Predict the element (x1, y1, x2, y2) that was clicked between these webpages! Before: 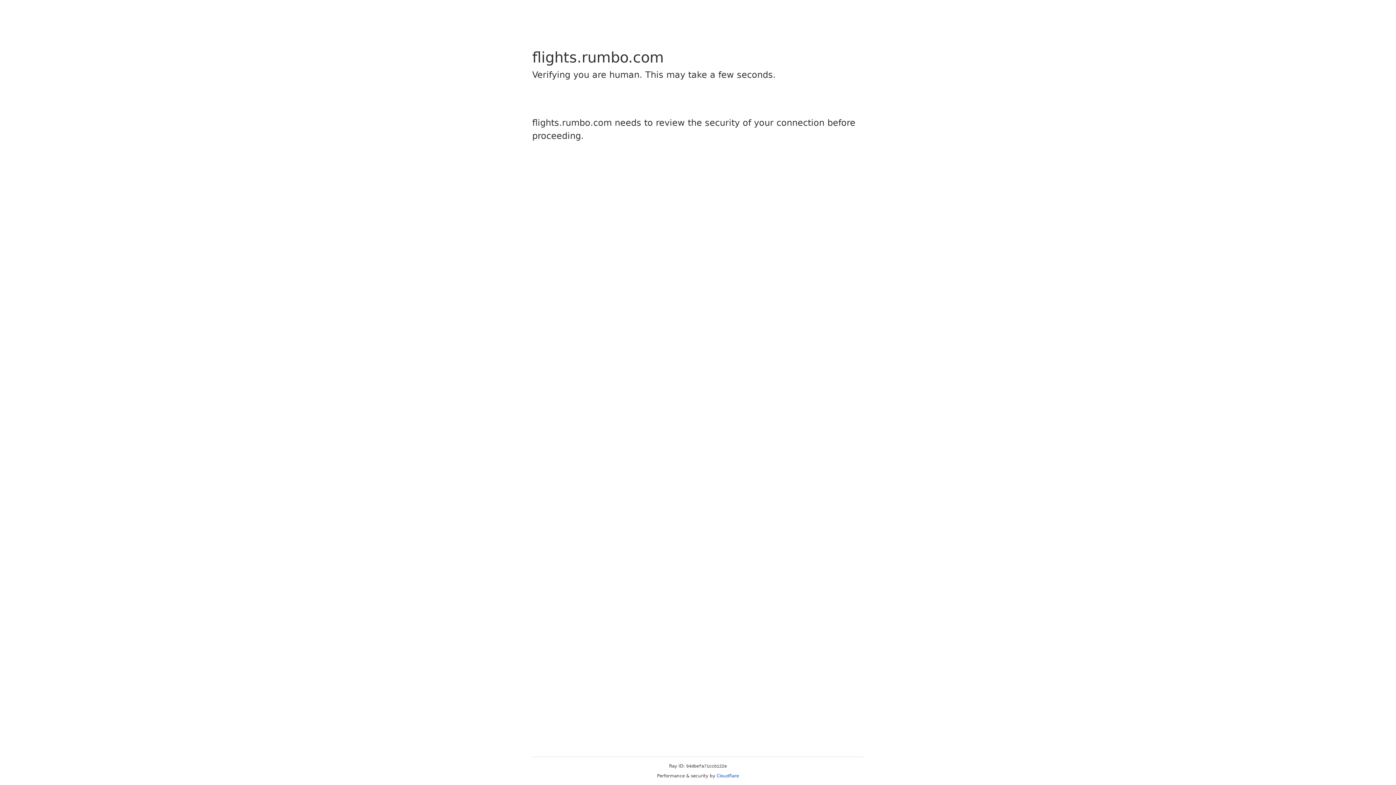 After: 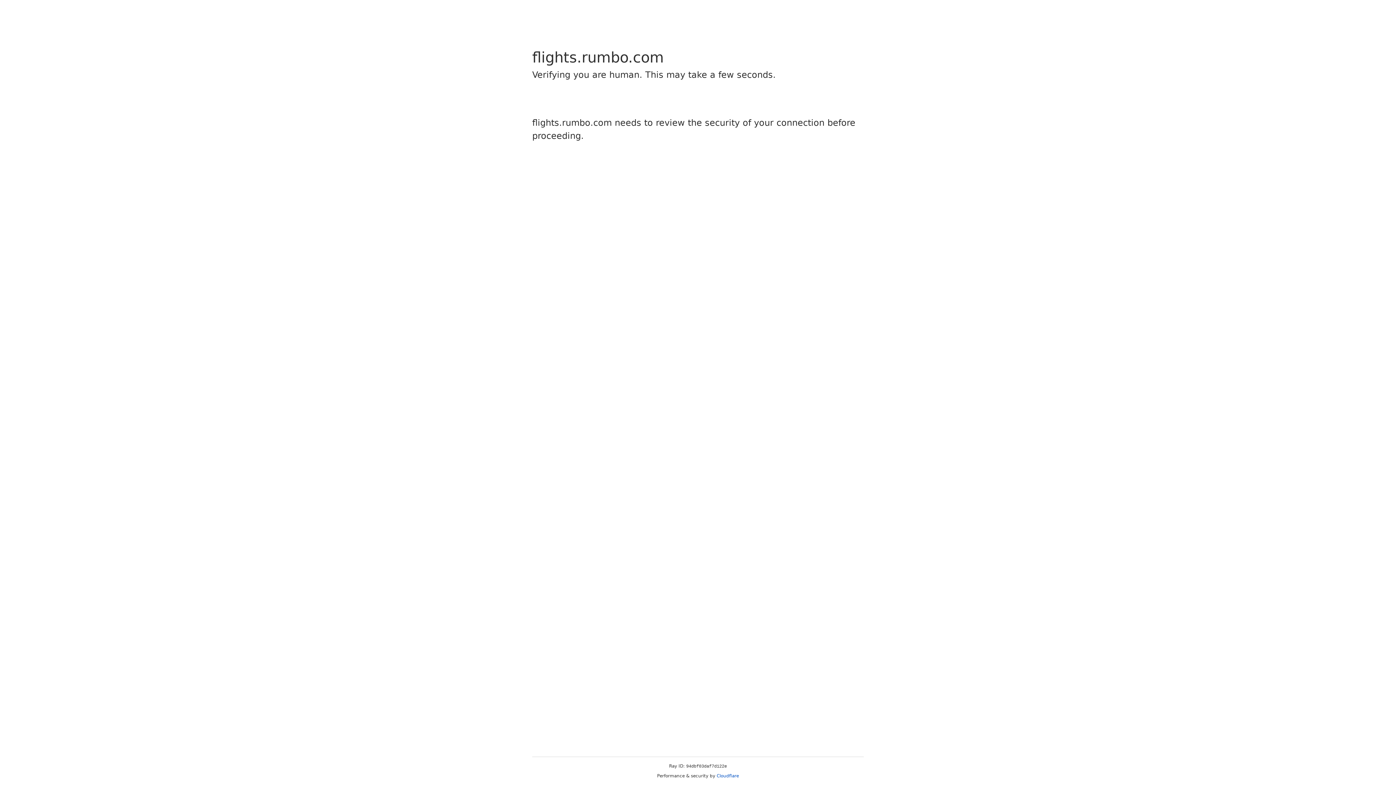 Action: bbox: (716, 773, 739, 778) label: Cloudflare